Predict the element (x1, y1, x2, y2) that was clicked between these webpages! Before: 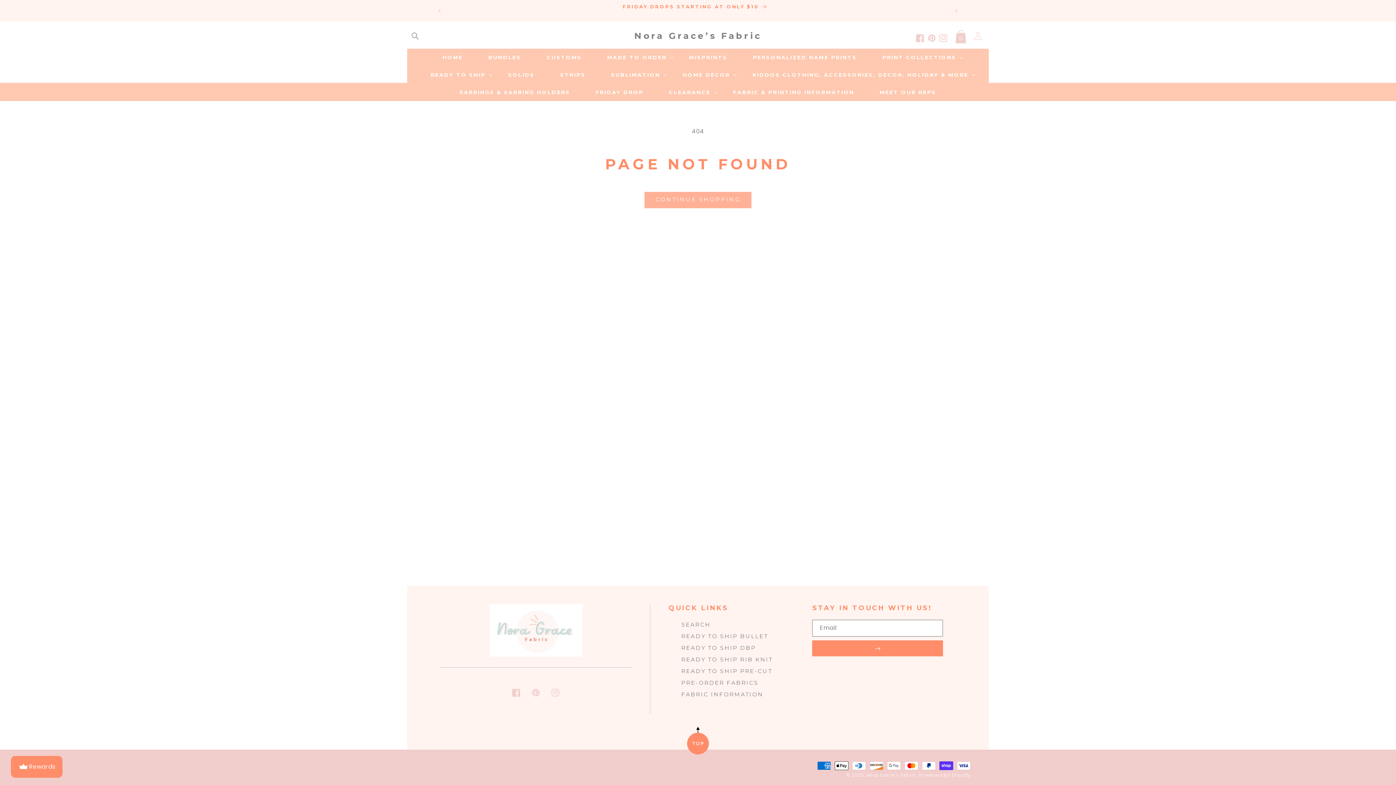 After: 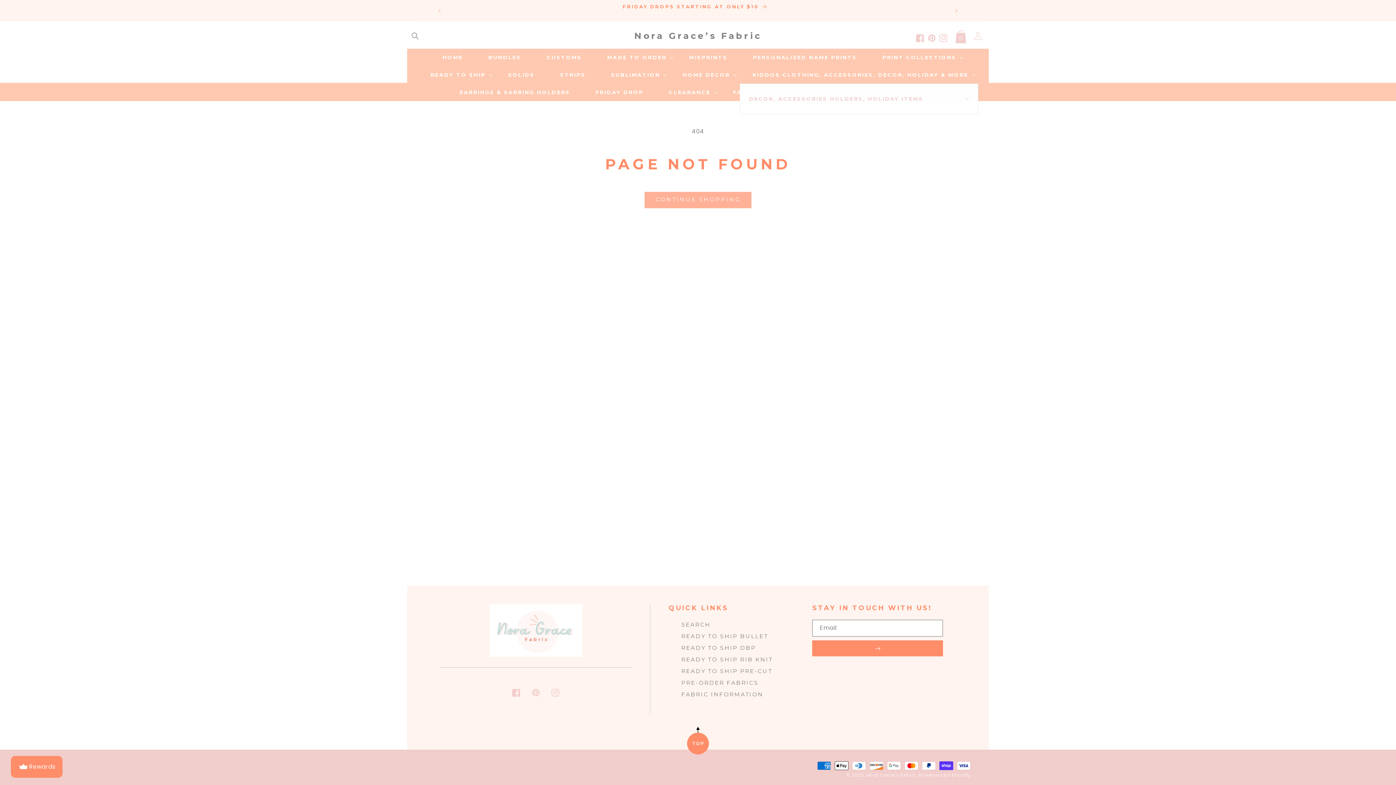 Action: label: KIDDOS CLOTHING, ACCESSORIES, DECOR, HOLIDAY & MORE bbox: (740, 66, 978, 83)